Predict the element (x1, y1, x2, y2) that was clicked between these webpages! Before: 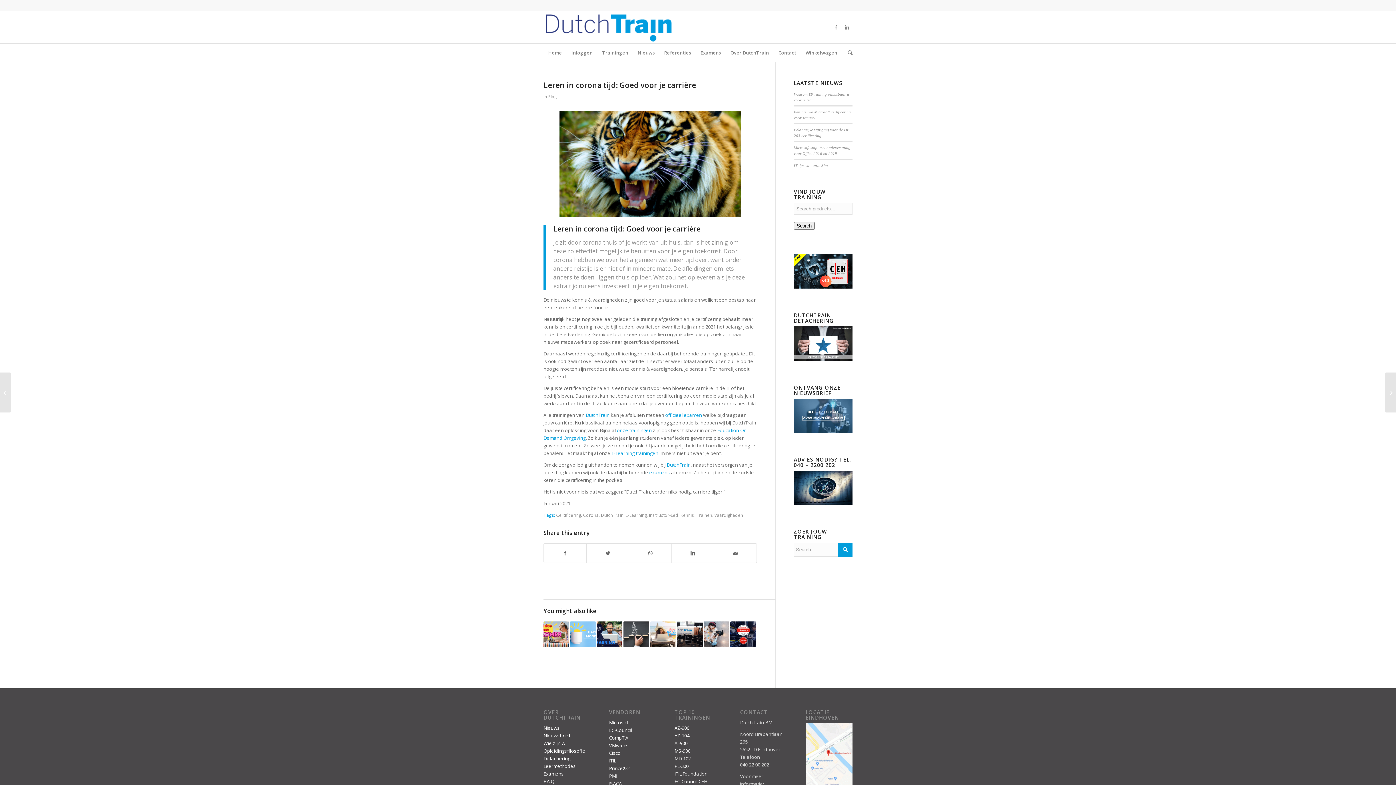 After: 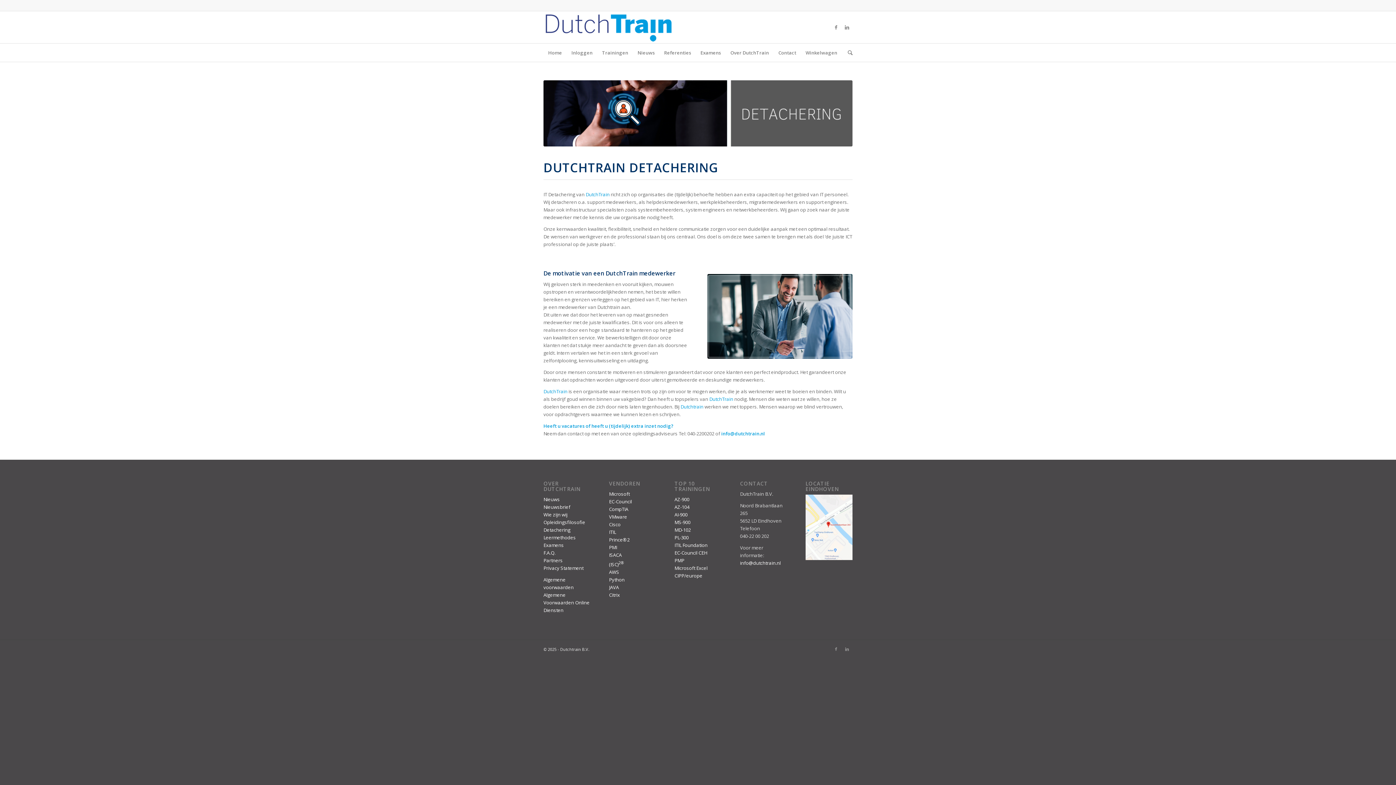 Action: bbox: (794, 355, 852, 362)